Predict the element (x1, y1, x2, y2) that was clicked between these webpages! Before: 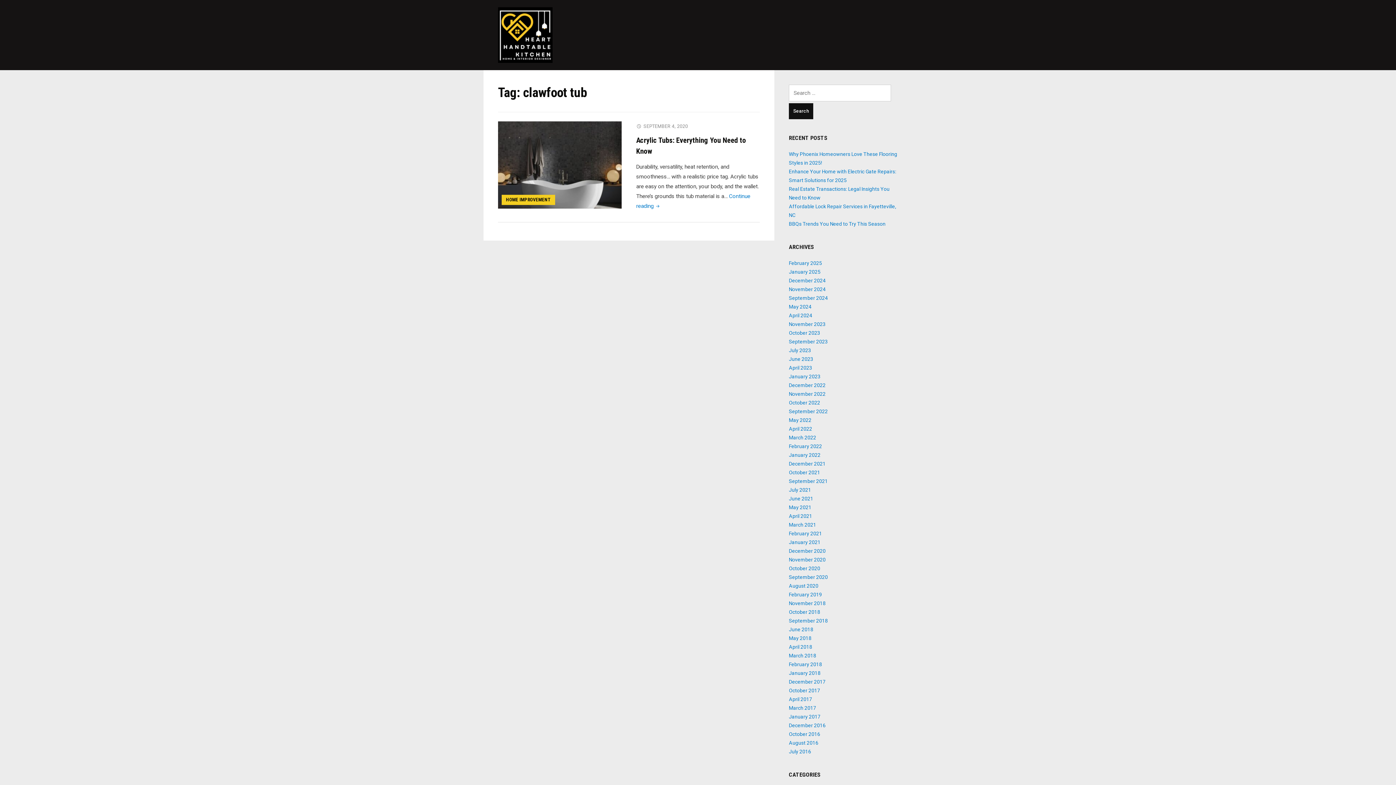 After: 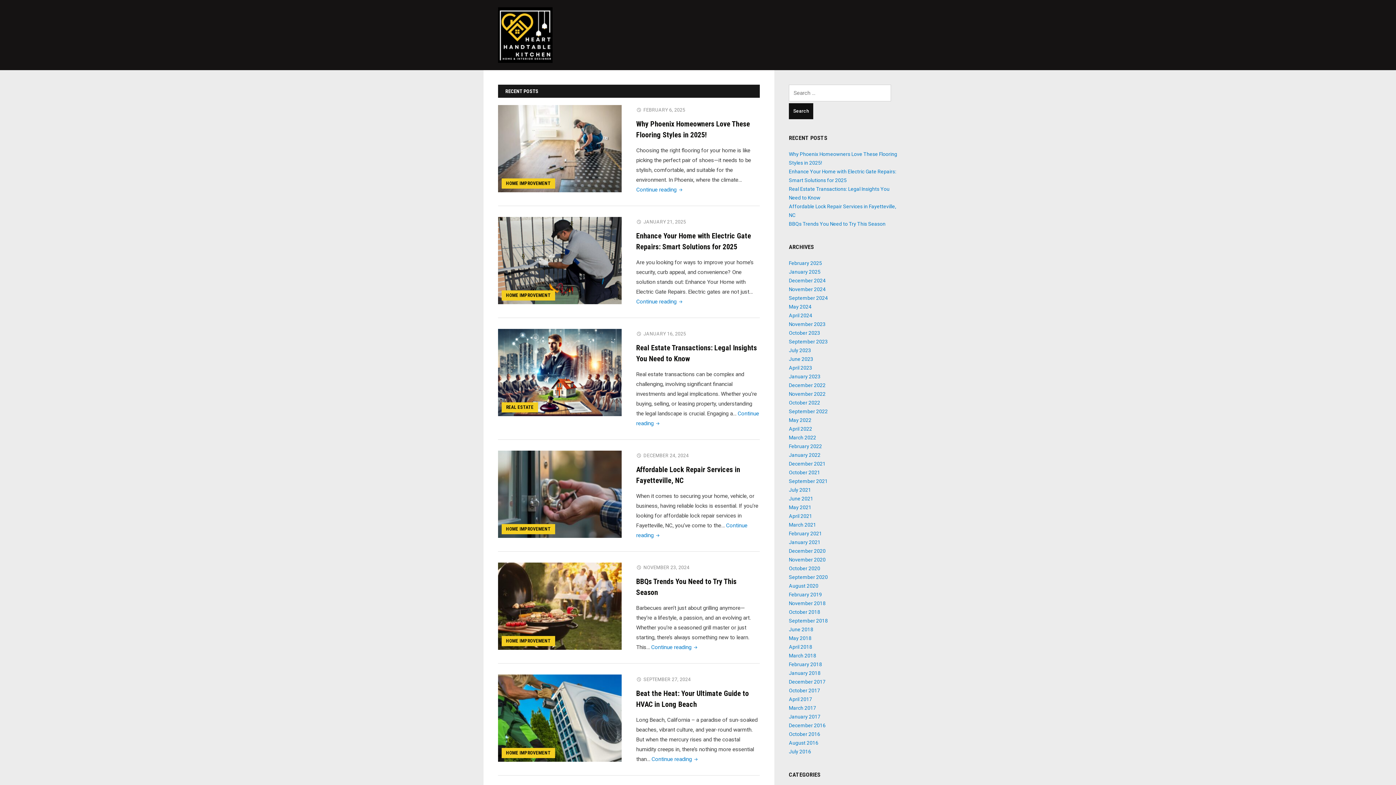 Action: bbox: (789, 609, 820, 615) label: October 2018